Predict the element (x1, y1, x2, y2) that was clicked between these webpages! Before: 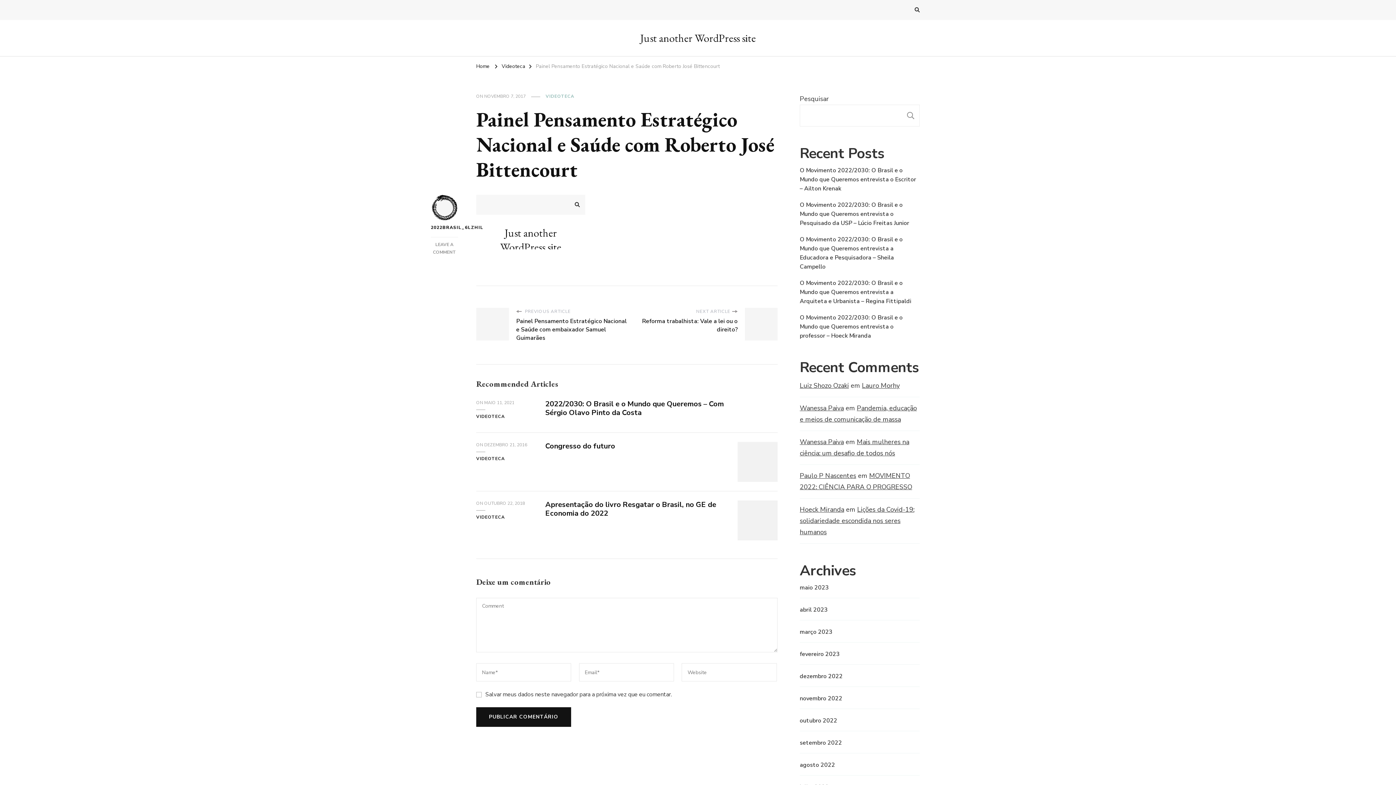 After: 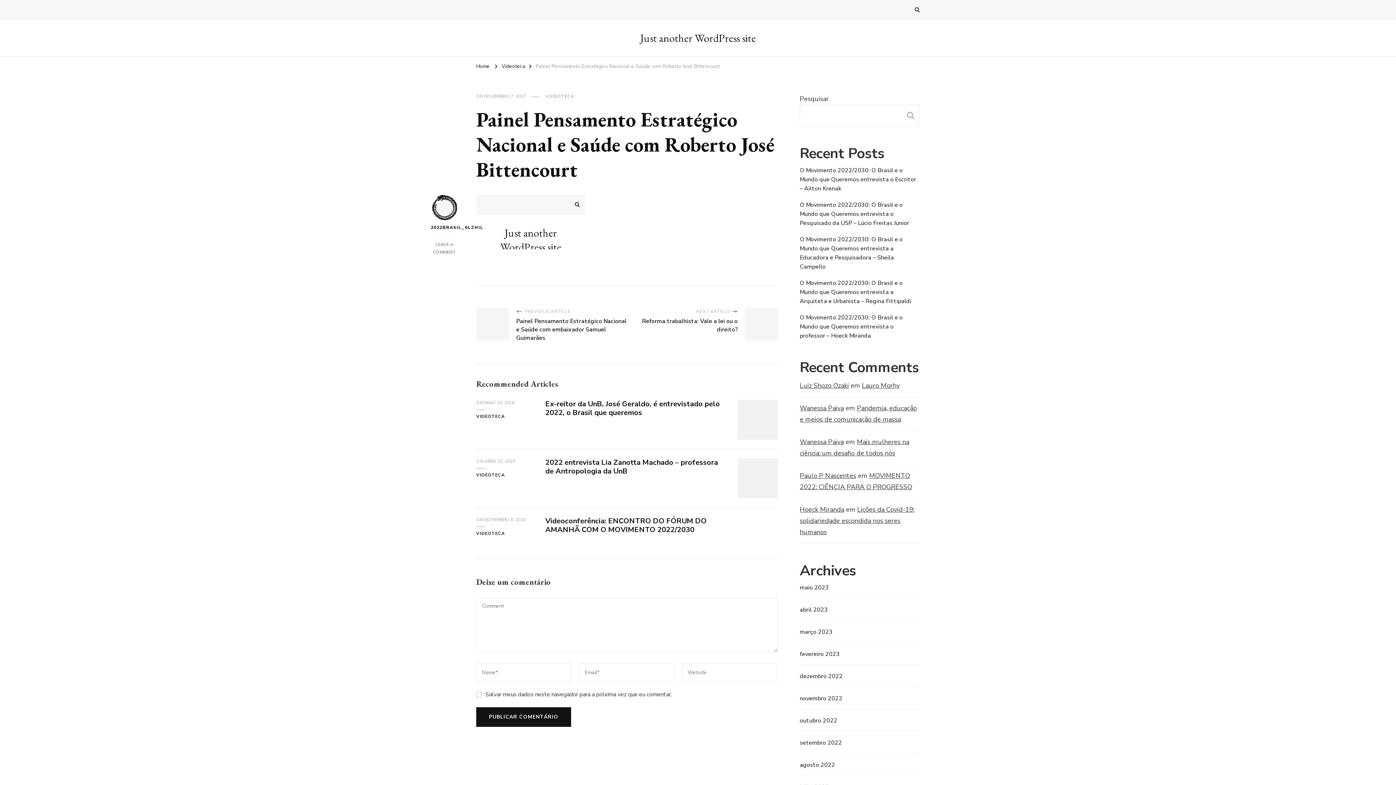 Action: bbox: (484, 93, 525, 99) label: NOVEMBRO 7, 2017